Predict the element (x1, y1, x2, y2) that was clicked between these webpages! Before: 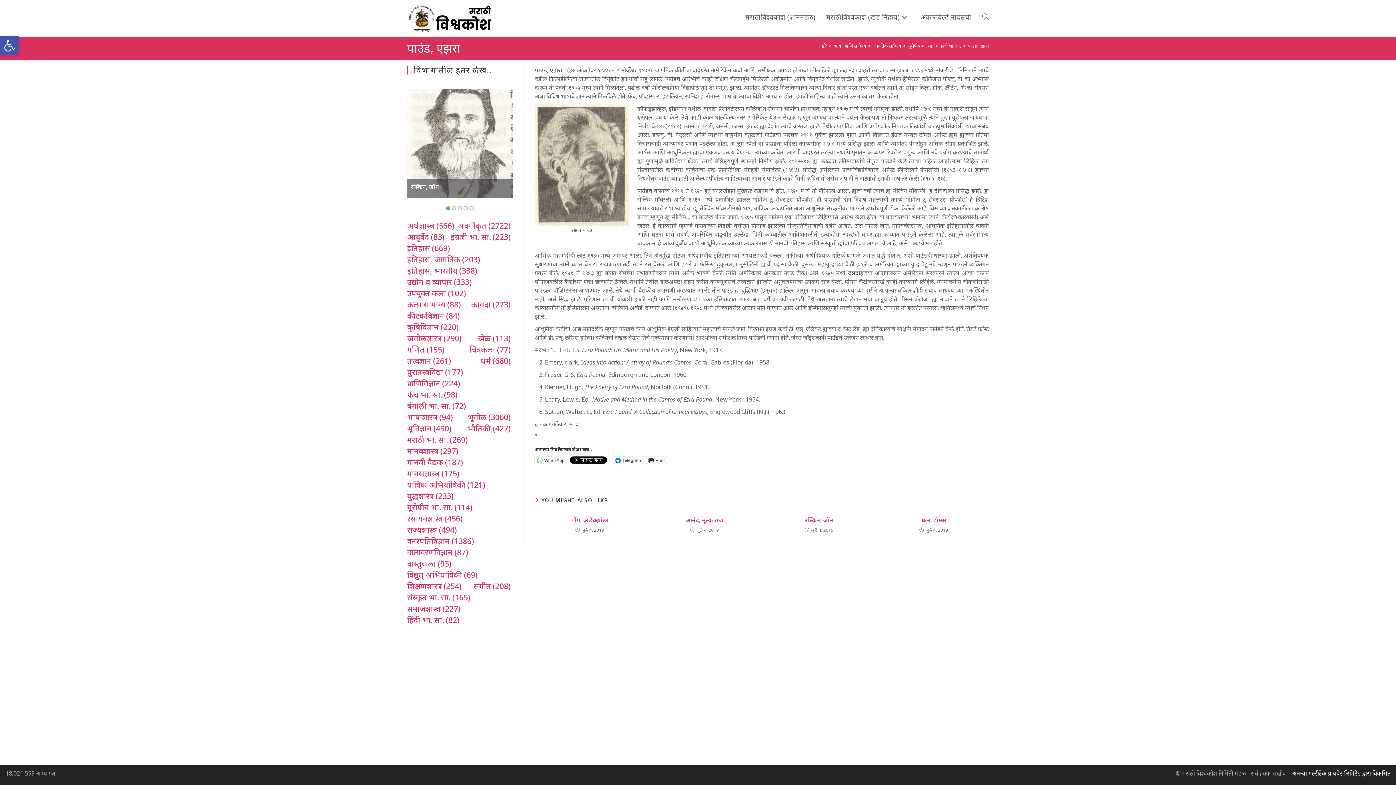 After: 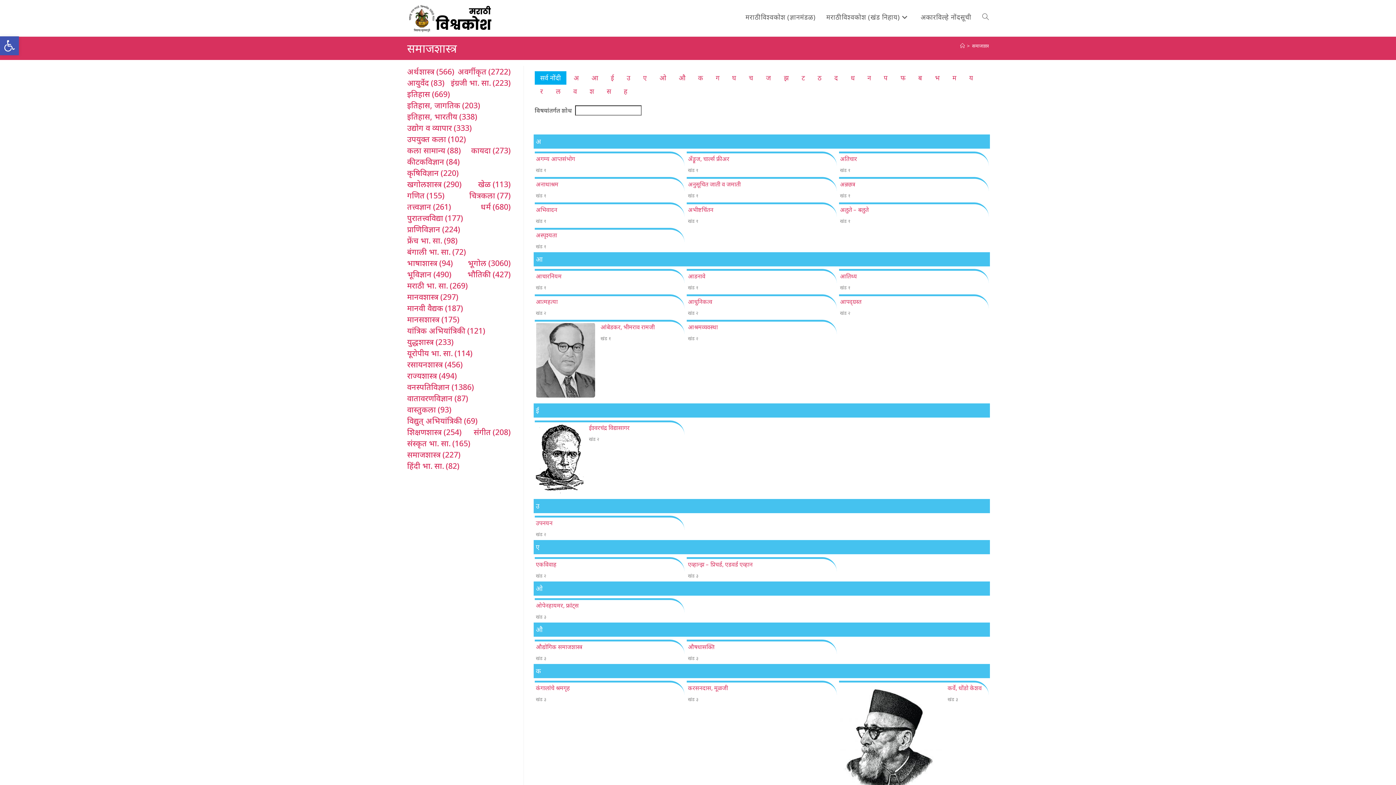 Action: bbox: (407, 603, 460, 614) label: समाजशास्त्र (227 आयटम्स)